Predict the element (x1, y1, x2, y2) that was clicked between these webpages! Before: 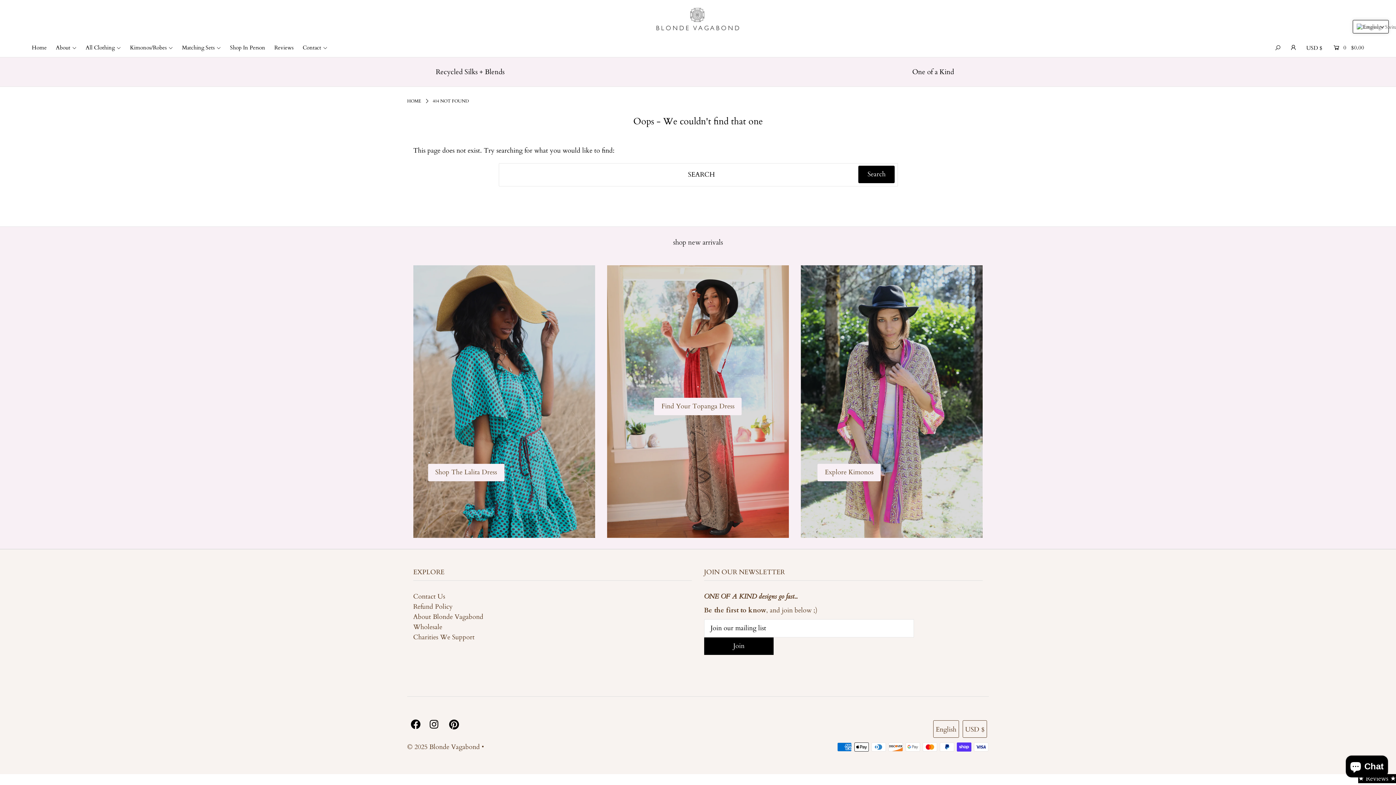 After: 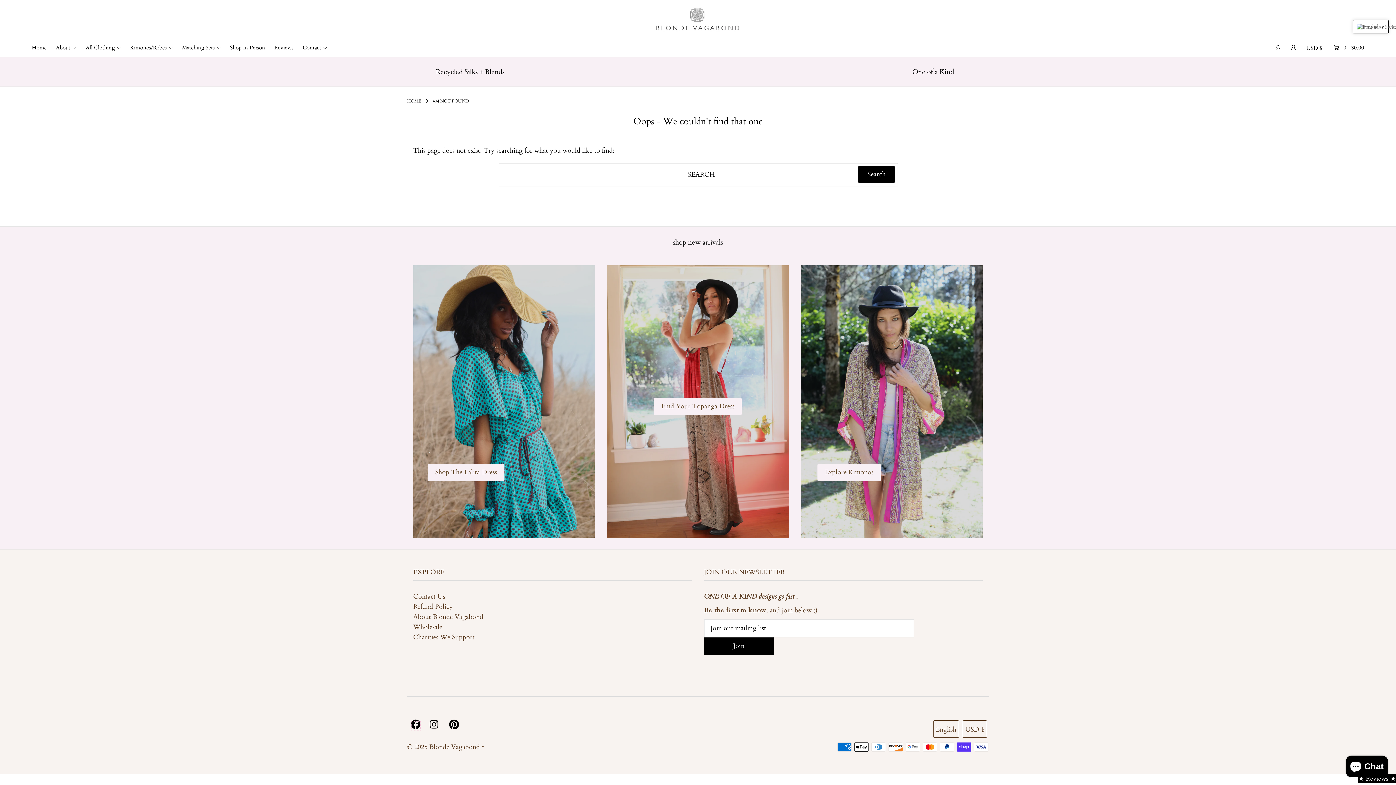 Action: bbox: (410, 721, 420, 730)